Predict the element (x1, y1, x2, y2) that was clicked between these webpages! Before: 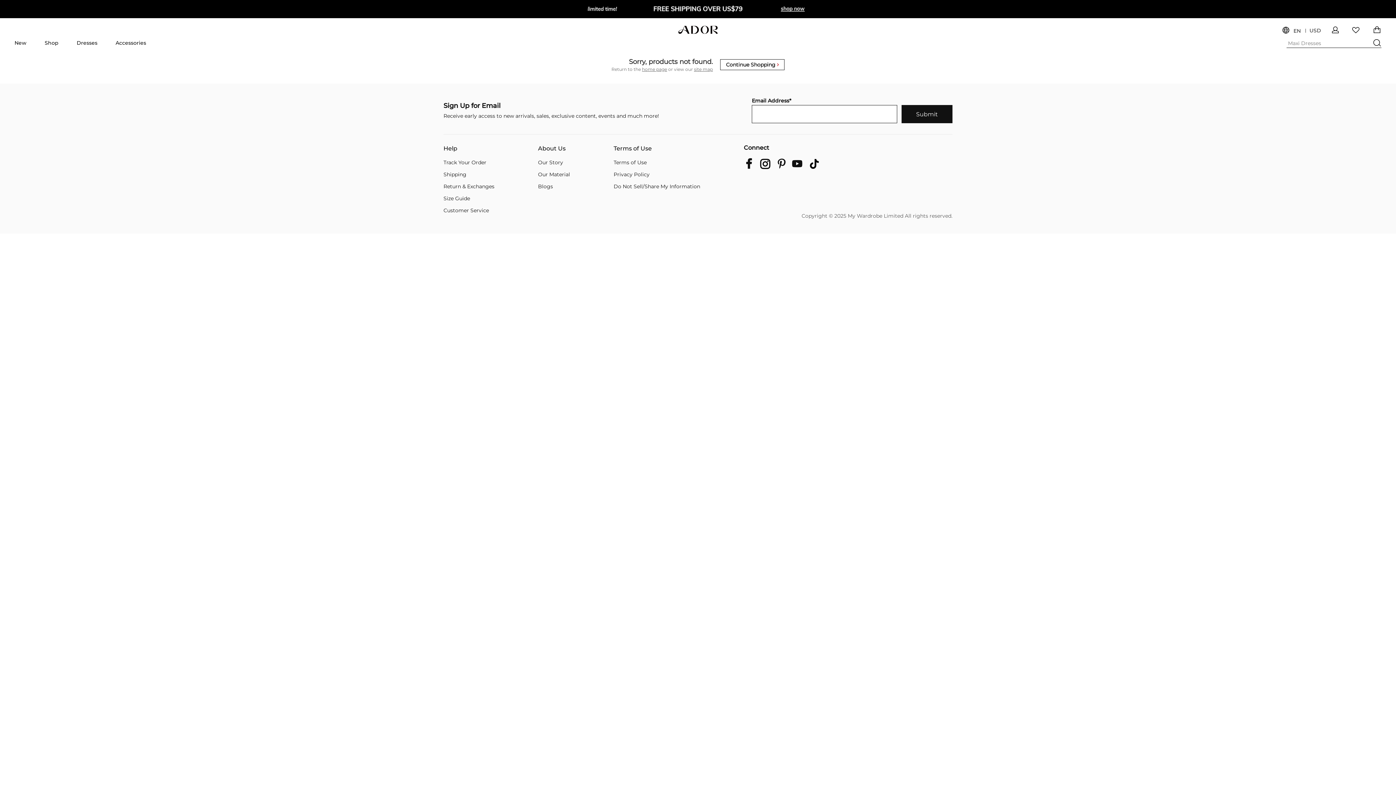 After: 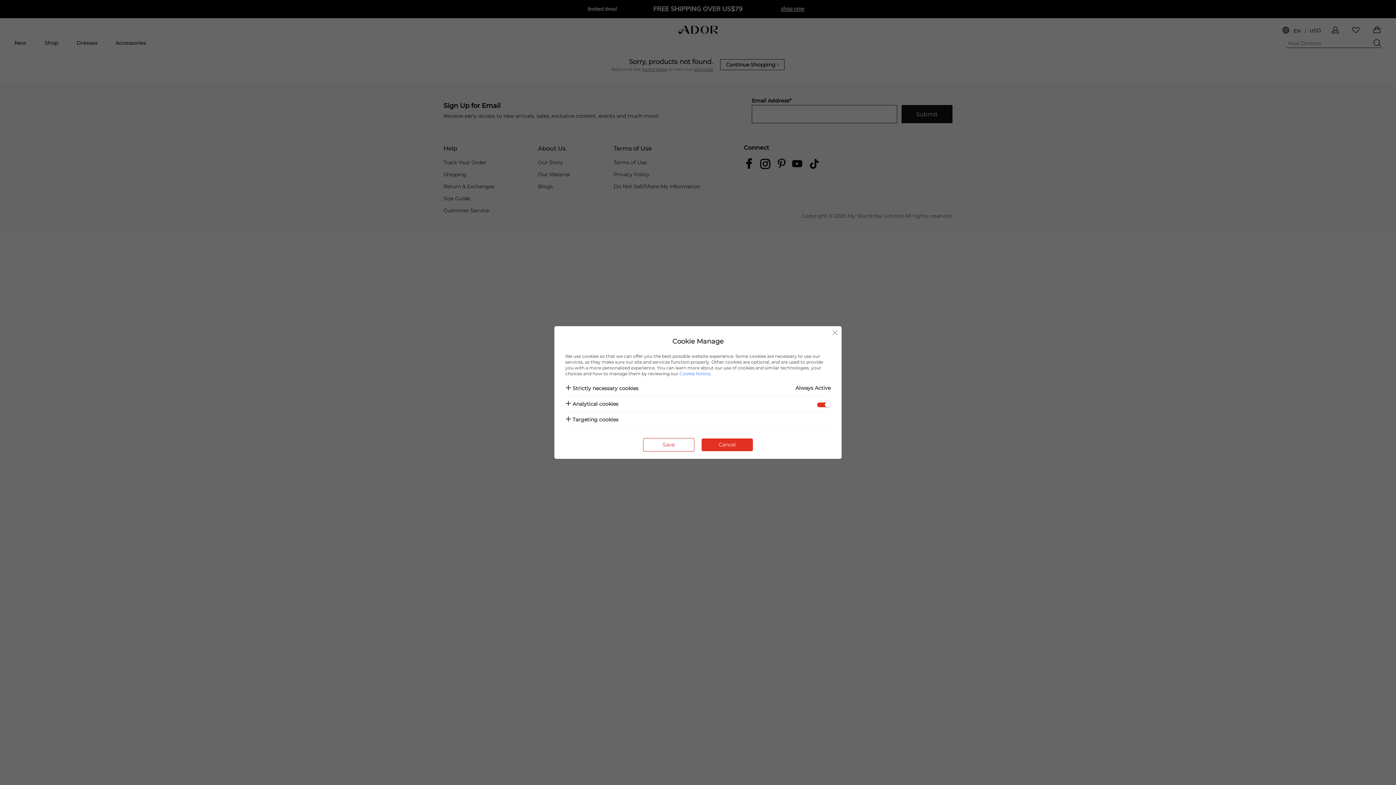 Action: bbox: (613, 183, 700, 189) label: Do Not Sell/Share My Information